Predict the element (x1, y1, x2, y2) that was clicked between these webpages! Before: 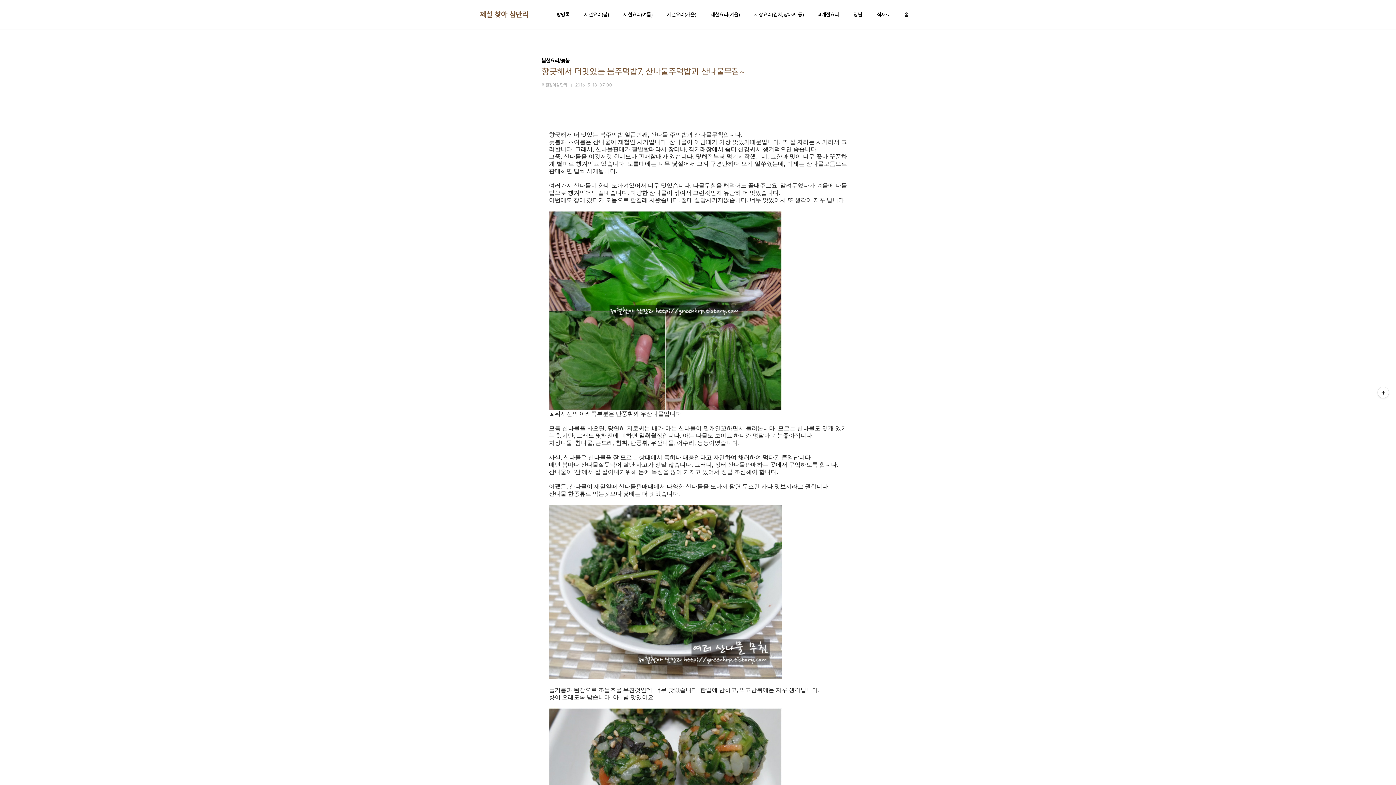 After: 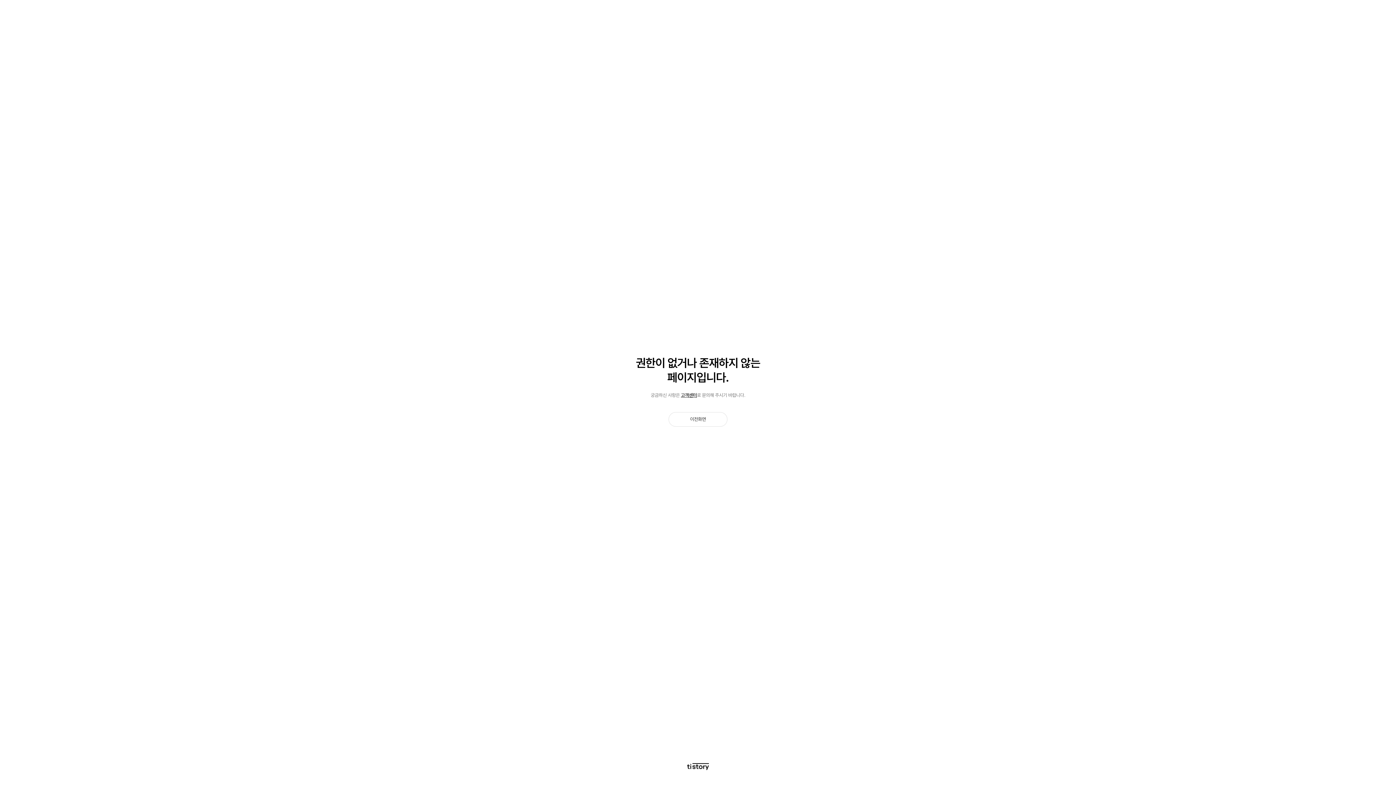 Action: label: 저장요리(김치,장아찌 등) bbox: (753, 9, 805, 19)